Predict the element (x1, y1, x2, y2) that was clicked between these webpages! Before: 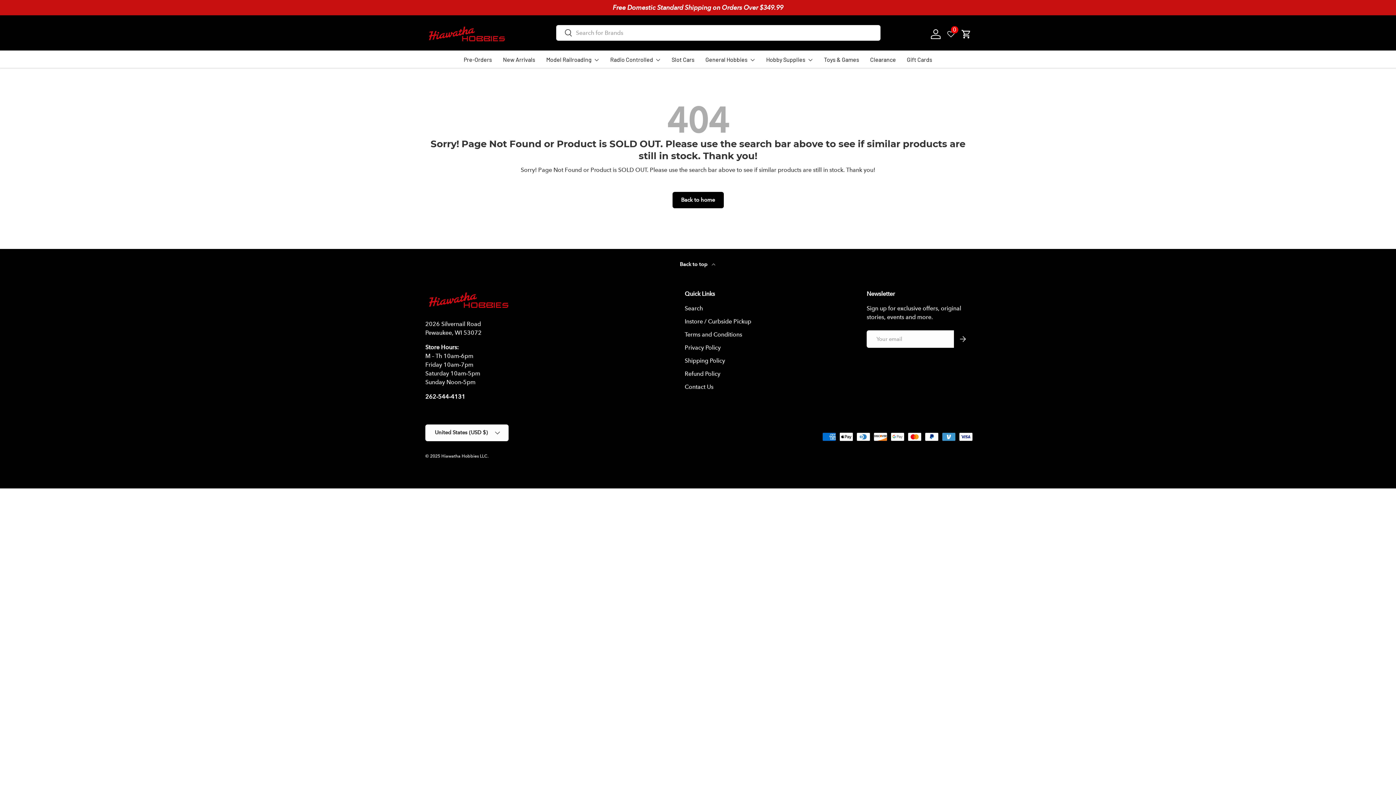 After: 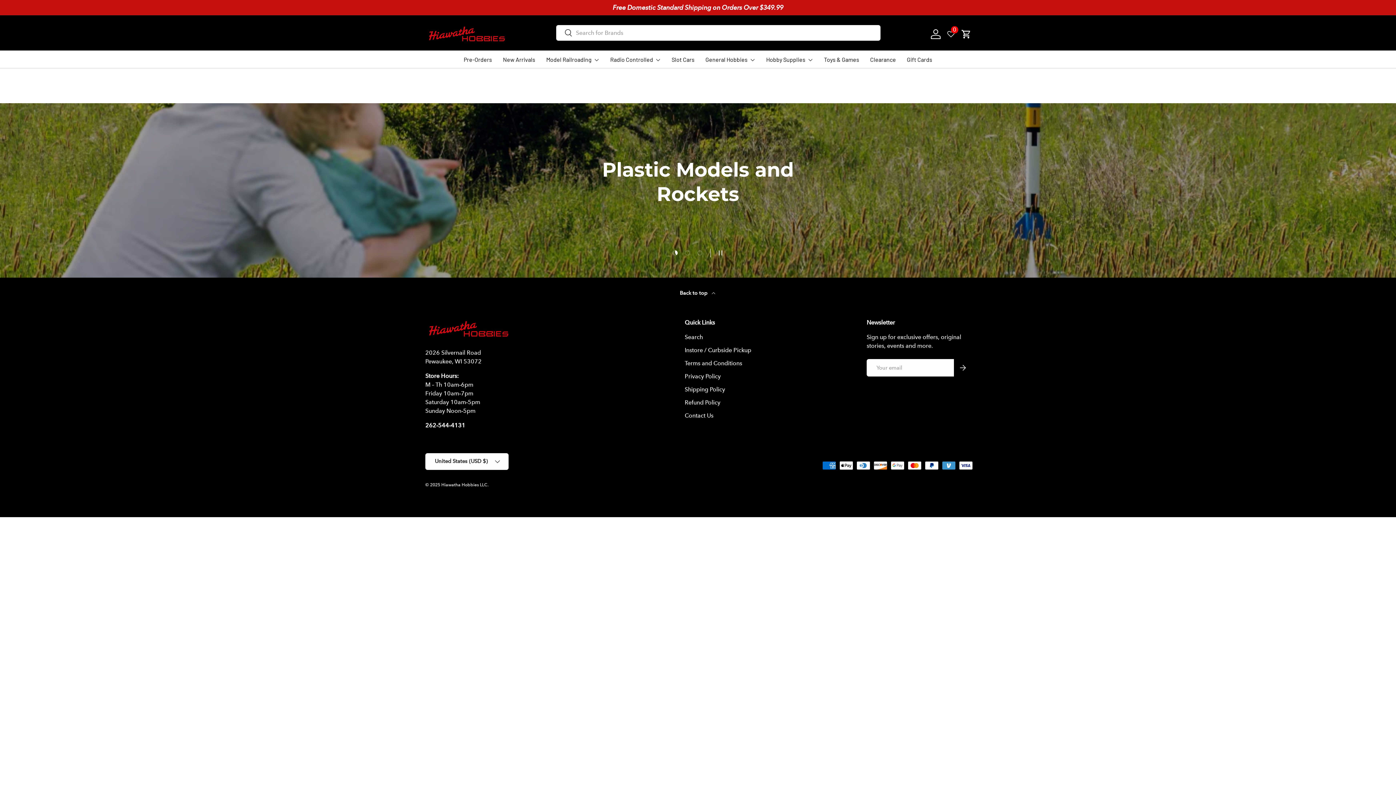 Action: label: Hiawatha Hobbies LLC bbox: (441, 453, 487, 458)